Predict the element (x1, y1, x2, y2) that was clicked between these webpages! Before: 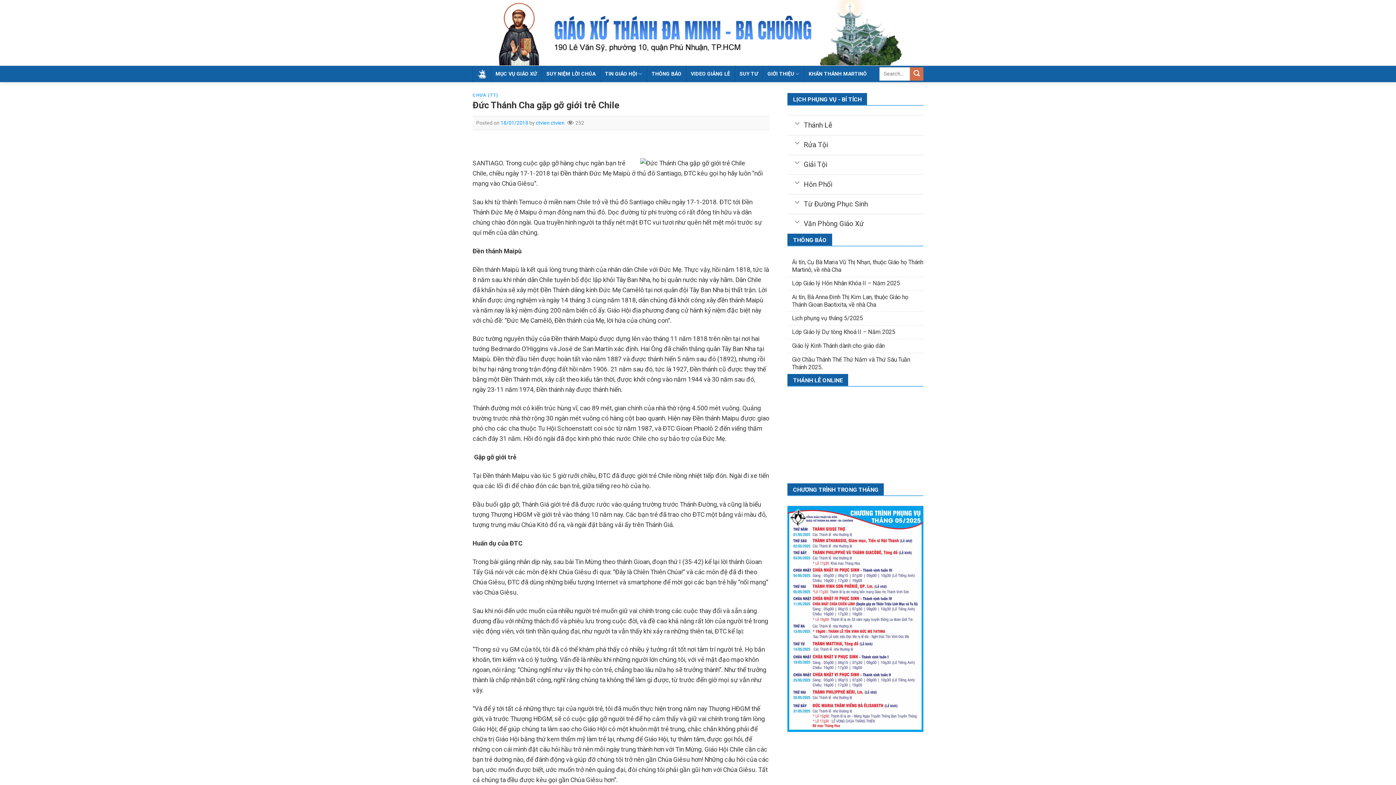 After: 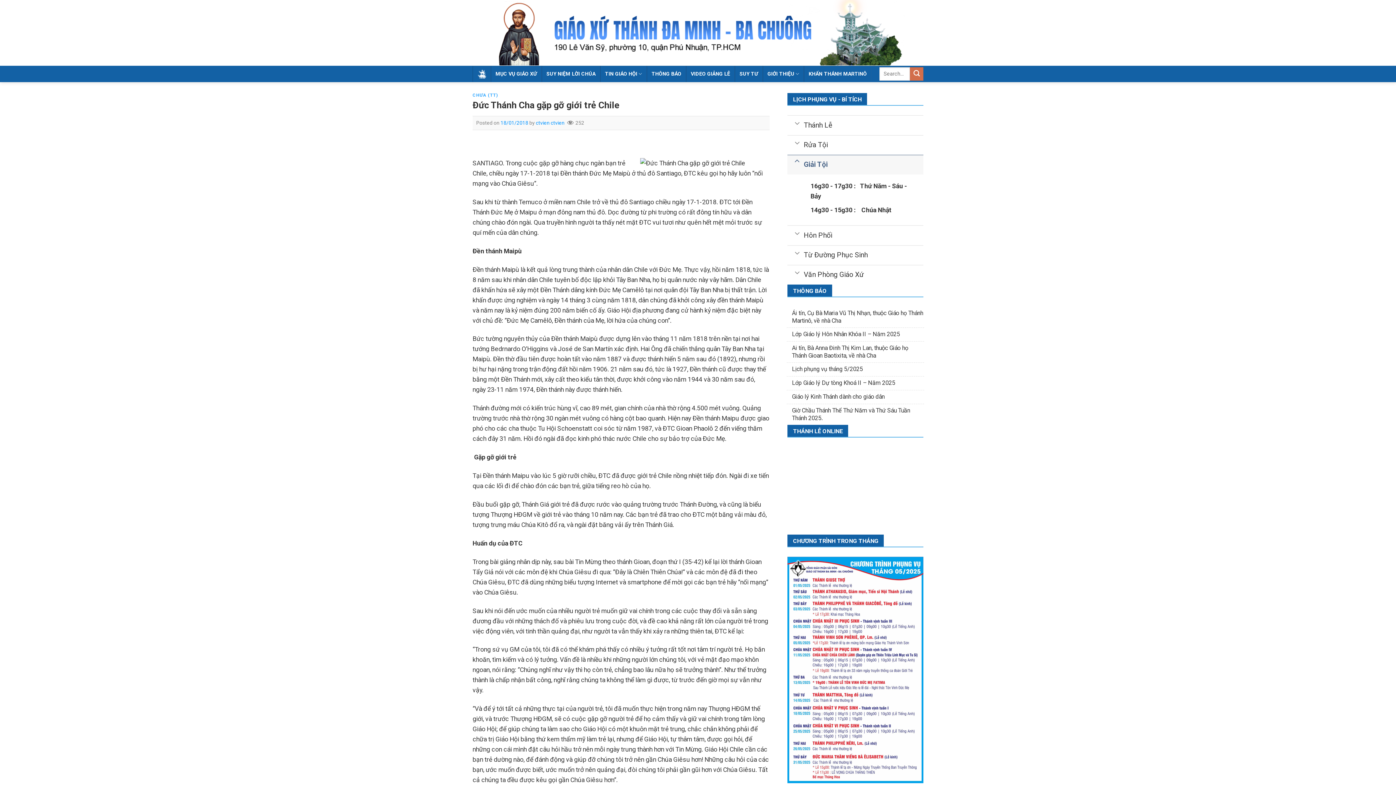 Action: label: Toggle bbox: (789, 157, 805, 167)